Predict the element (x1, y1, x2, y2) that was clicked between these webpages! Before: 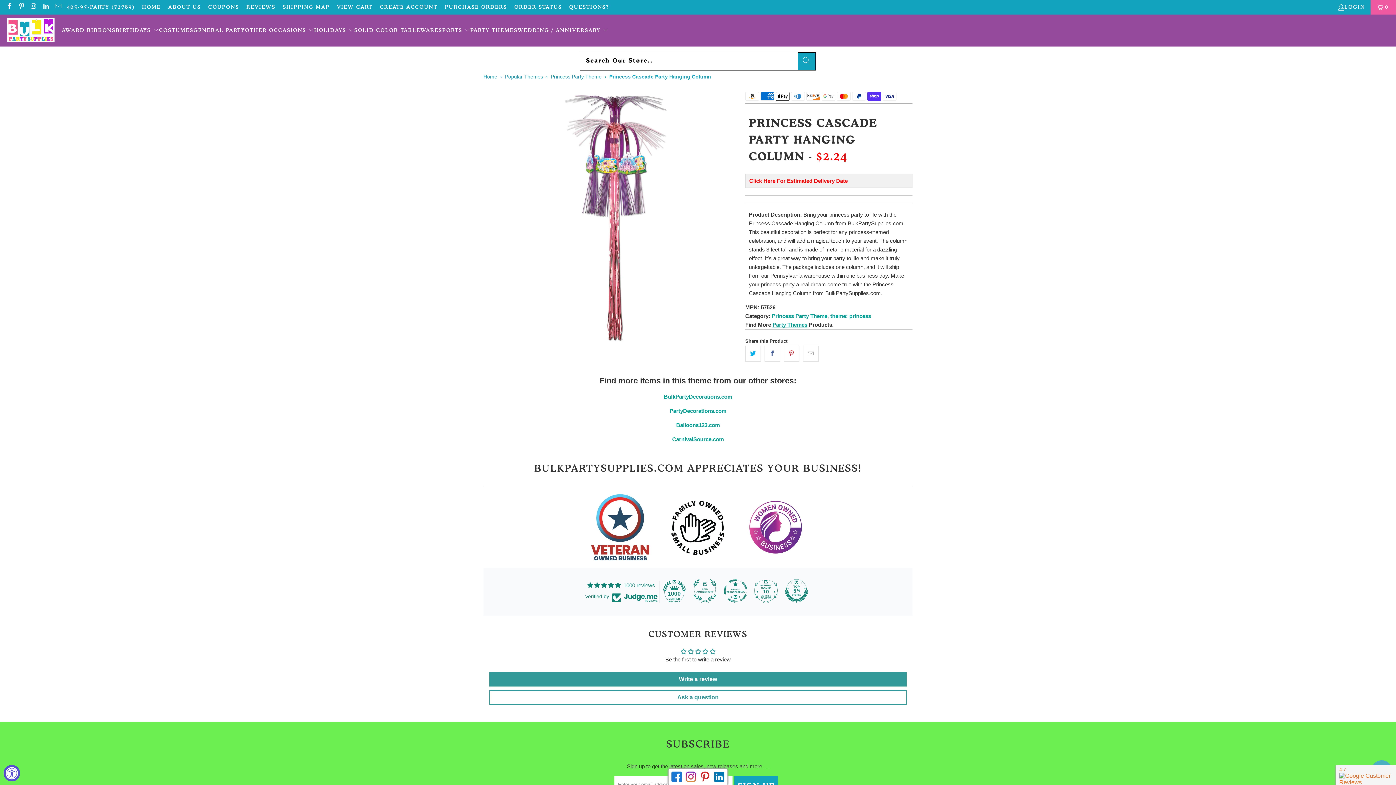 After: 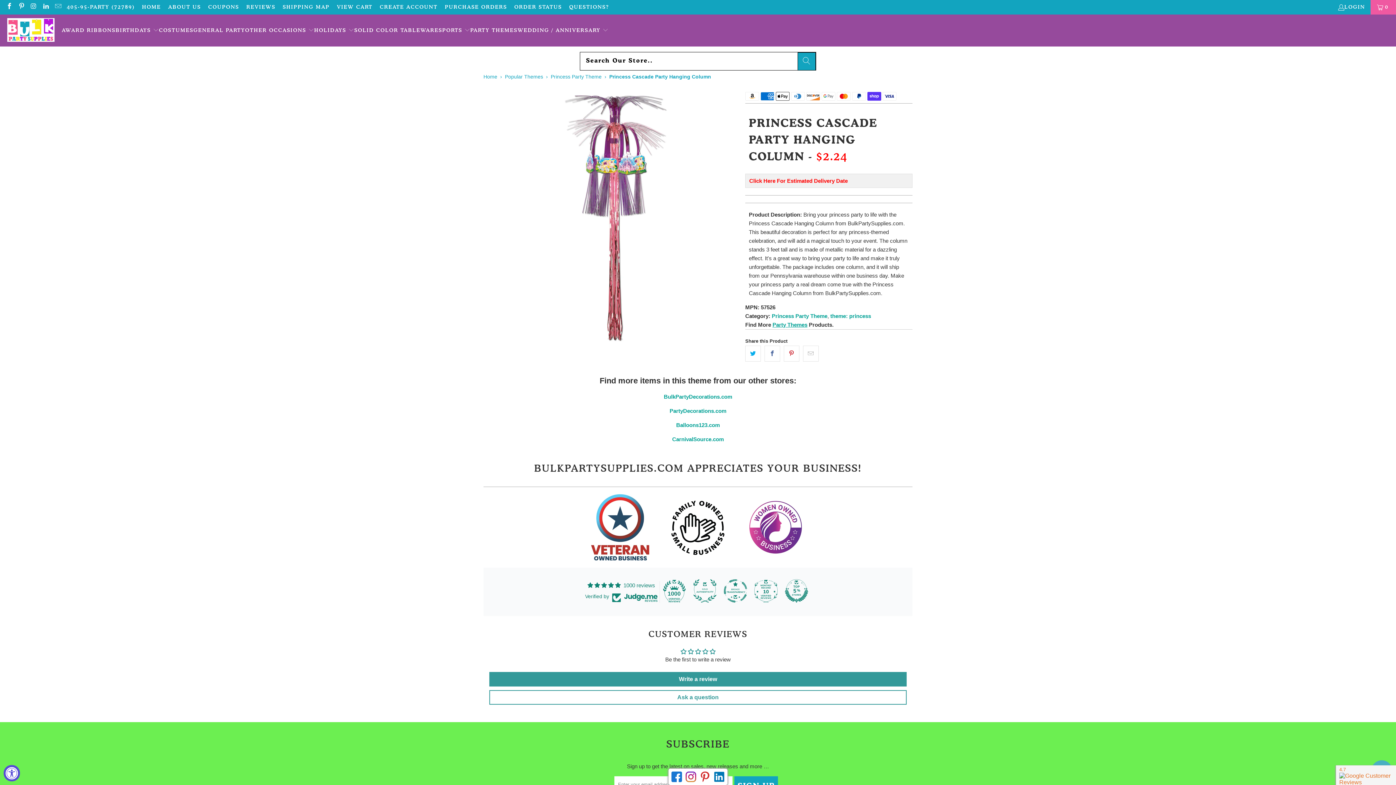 Action: bbox: (693, 579, 716, 602)